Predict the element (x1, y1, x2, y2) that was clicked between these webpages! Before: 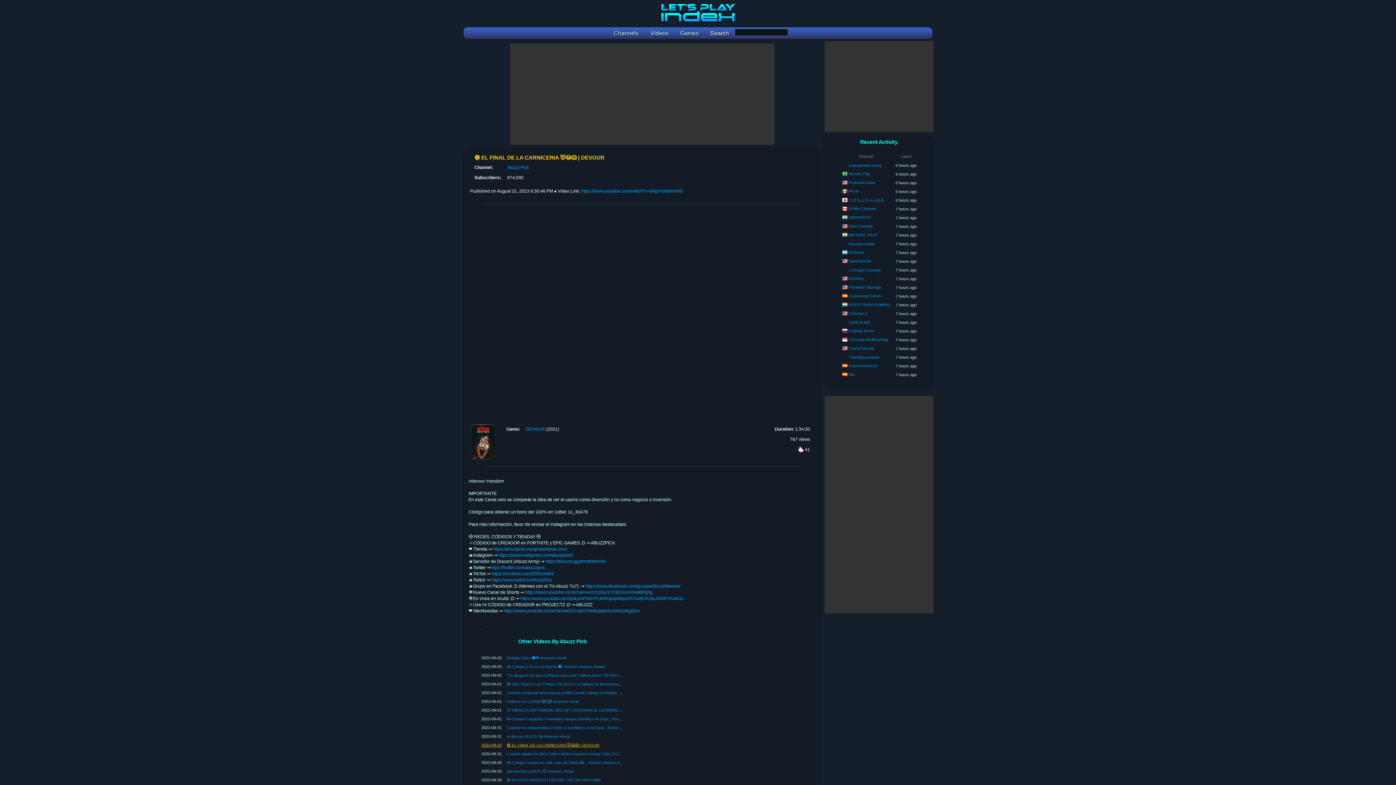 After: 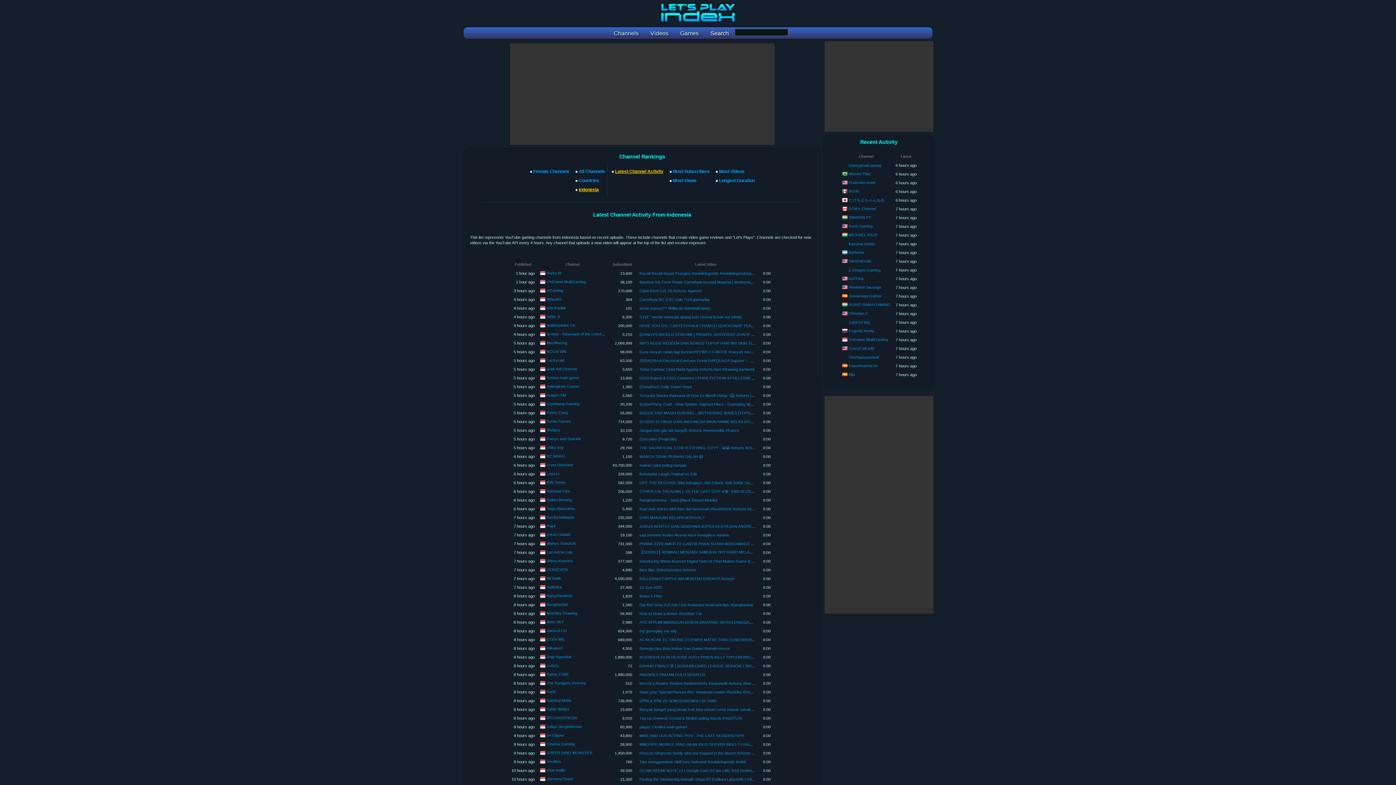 Action: bbox: (842, 337, 847, 341)